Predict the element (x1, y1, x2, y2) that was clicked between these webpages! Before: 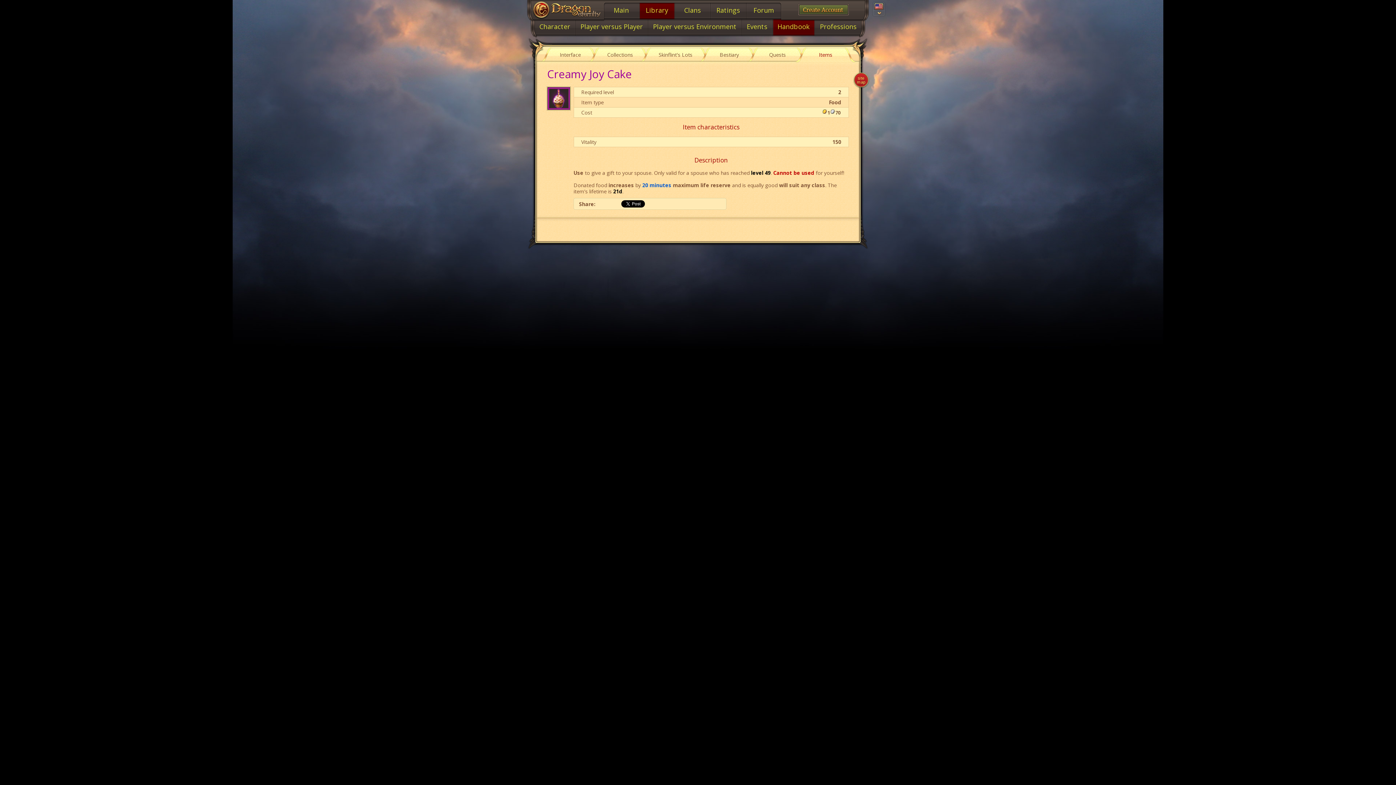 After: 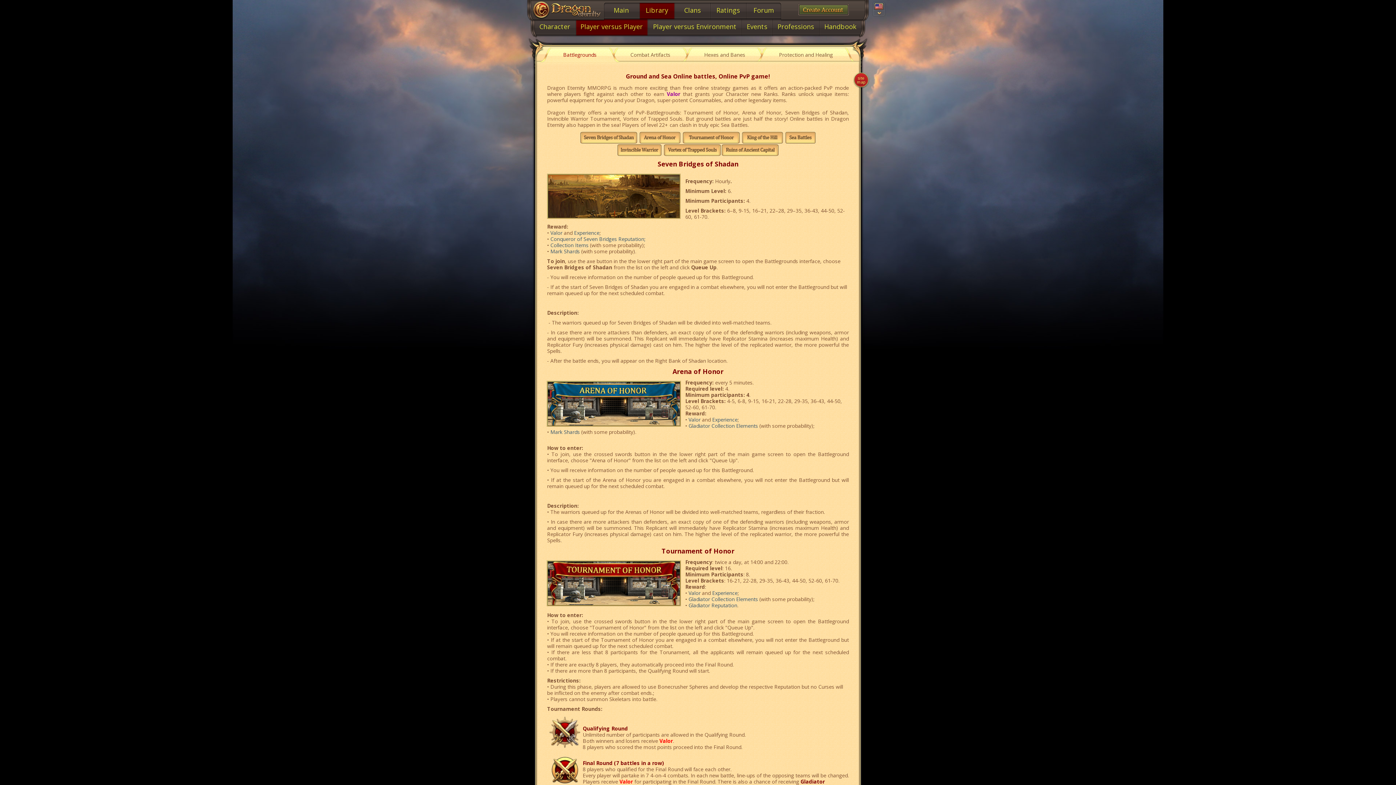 Action: label: Player versus Player bbox: (575, 19, 648, 35)